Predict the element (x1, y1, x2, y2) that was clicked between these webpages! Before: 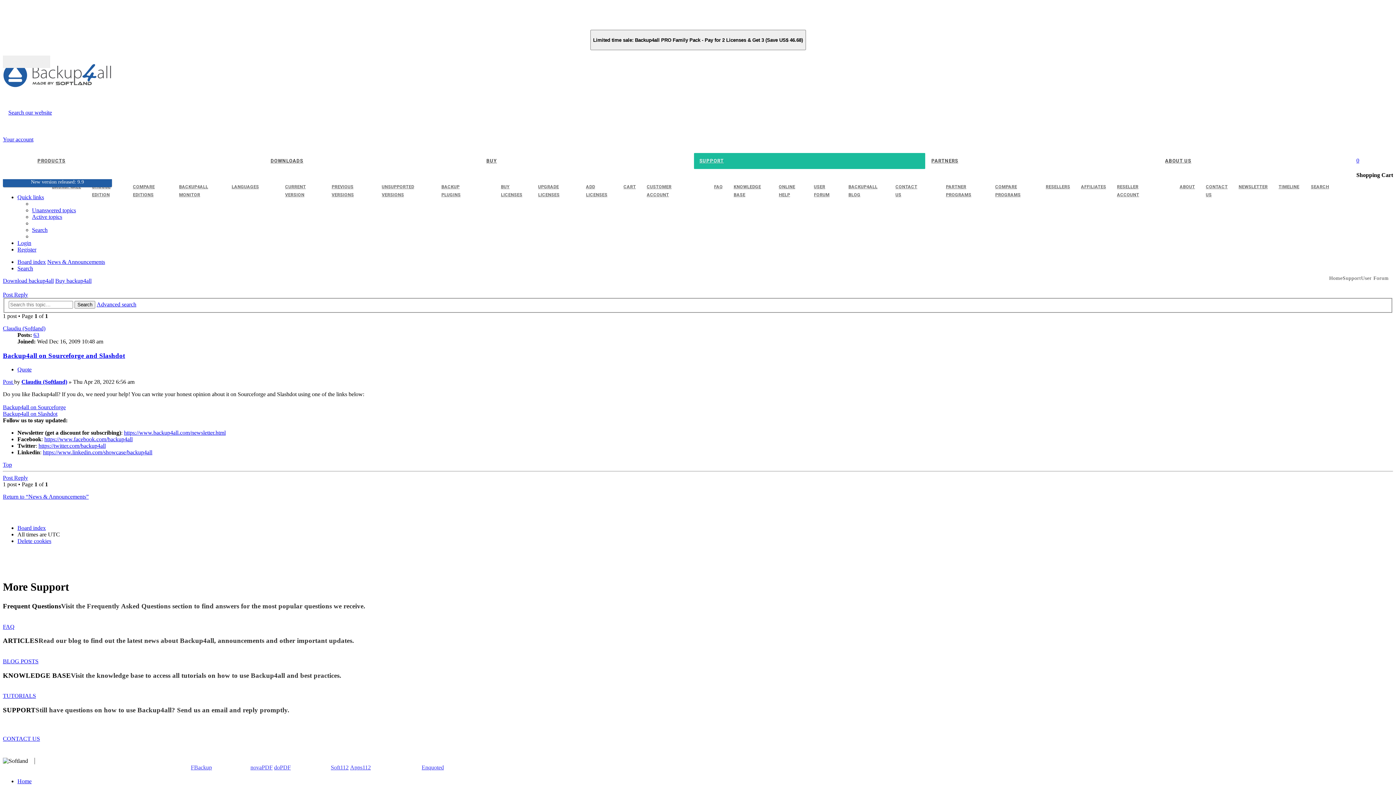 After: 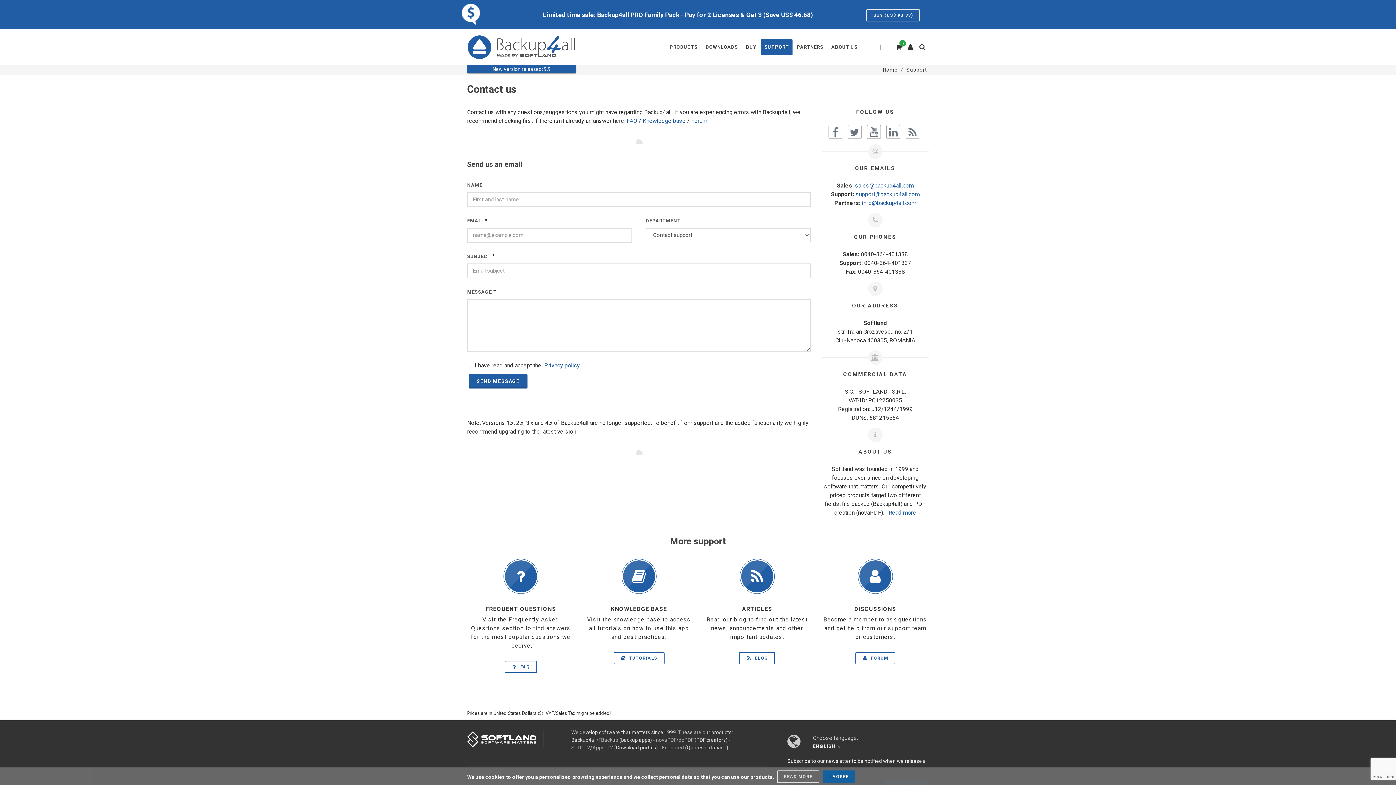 Action: label: CONTACT US bbox: (890, 179, 925, 202)